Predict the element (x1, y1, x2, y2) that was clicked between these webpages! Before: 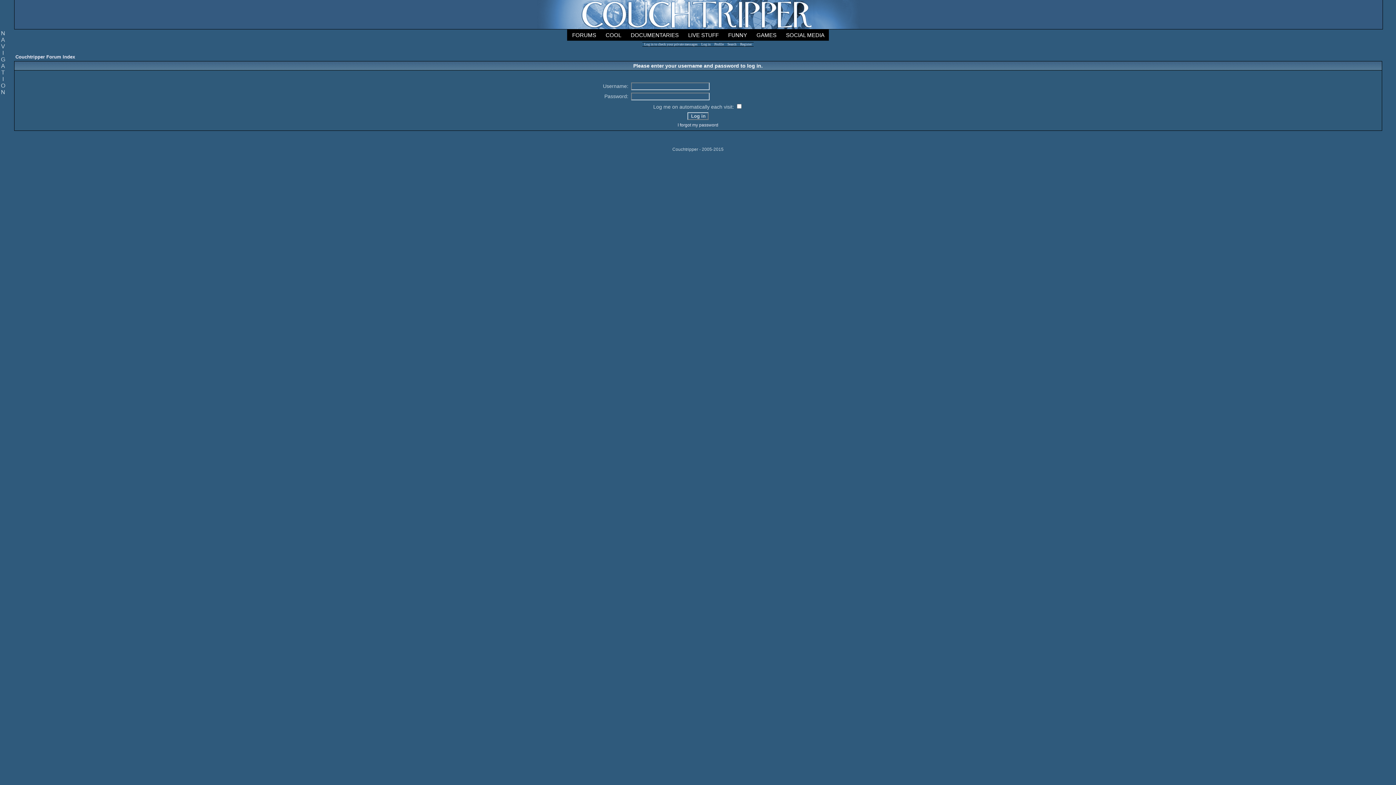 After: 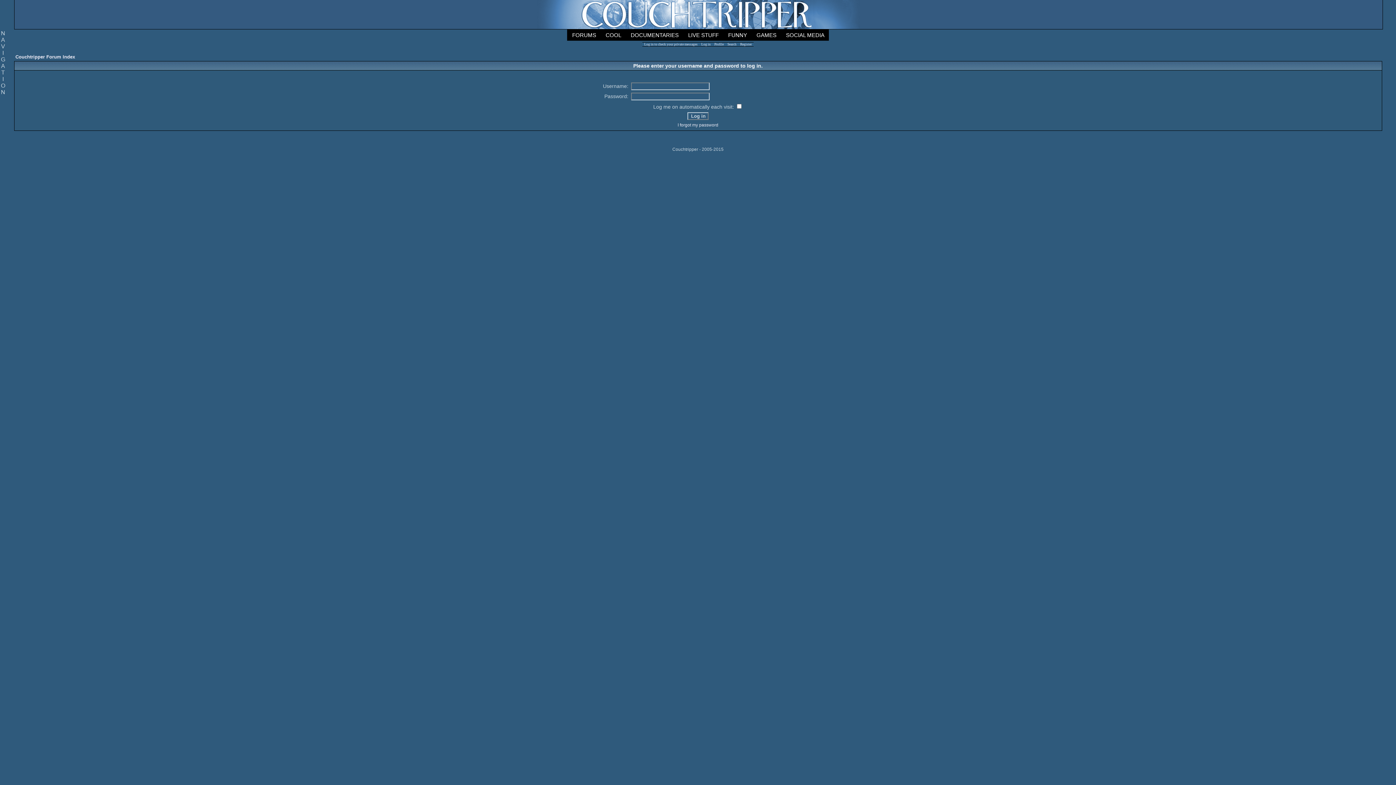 Action: bbox: (699, 42, 712, 46) label: Log in